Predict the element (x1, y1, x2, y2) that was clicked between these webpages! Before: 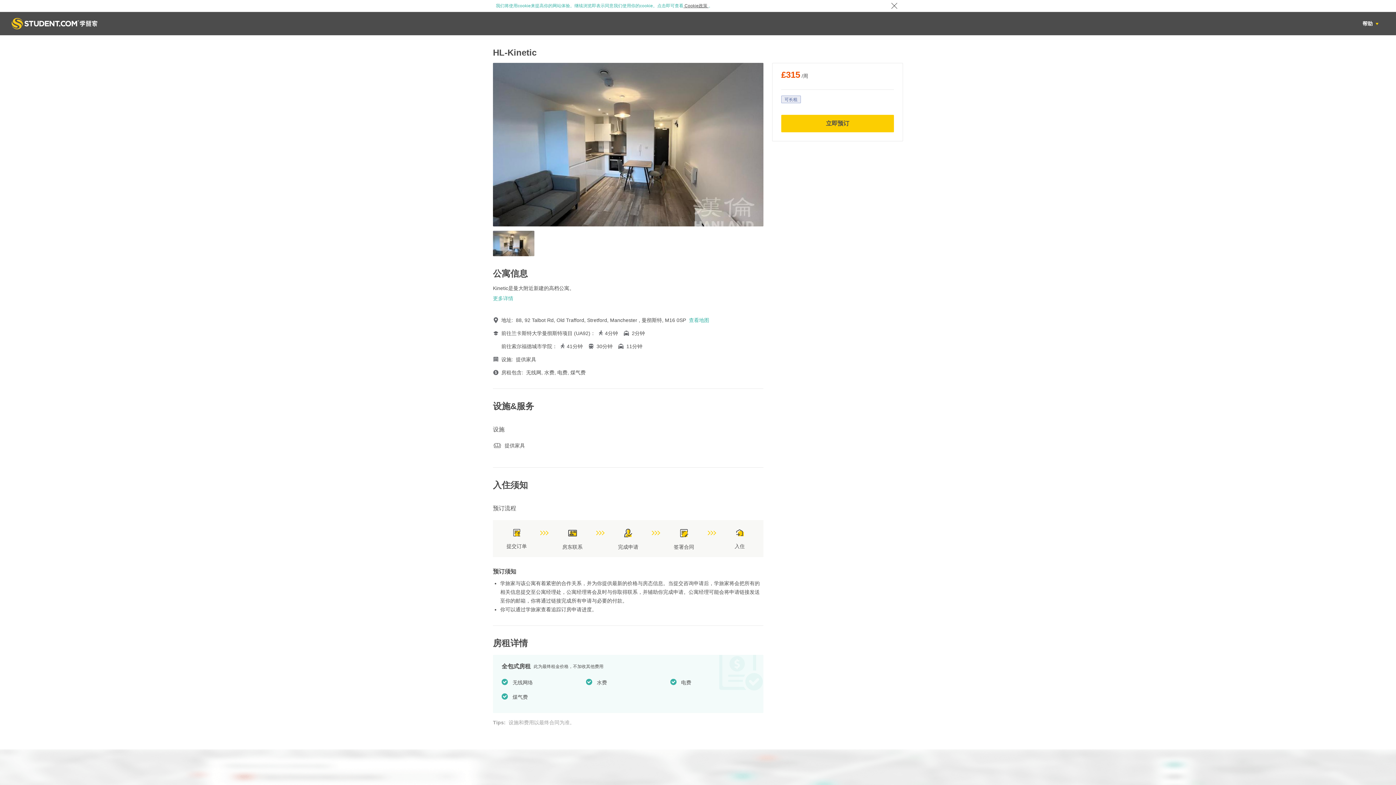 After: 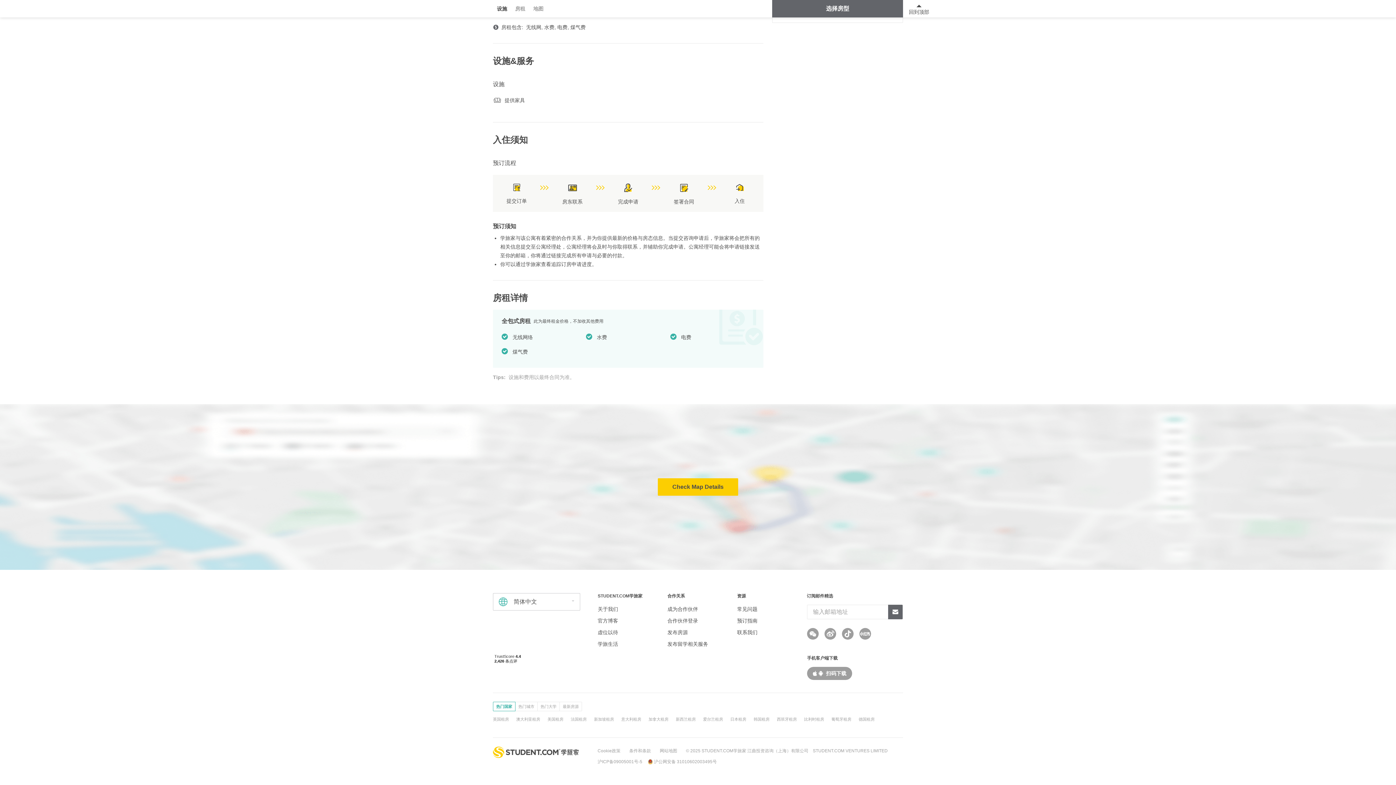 Action: label: 查看地图 bbox: (689, 316, 709, 324)